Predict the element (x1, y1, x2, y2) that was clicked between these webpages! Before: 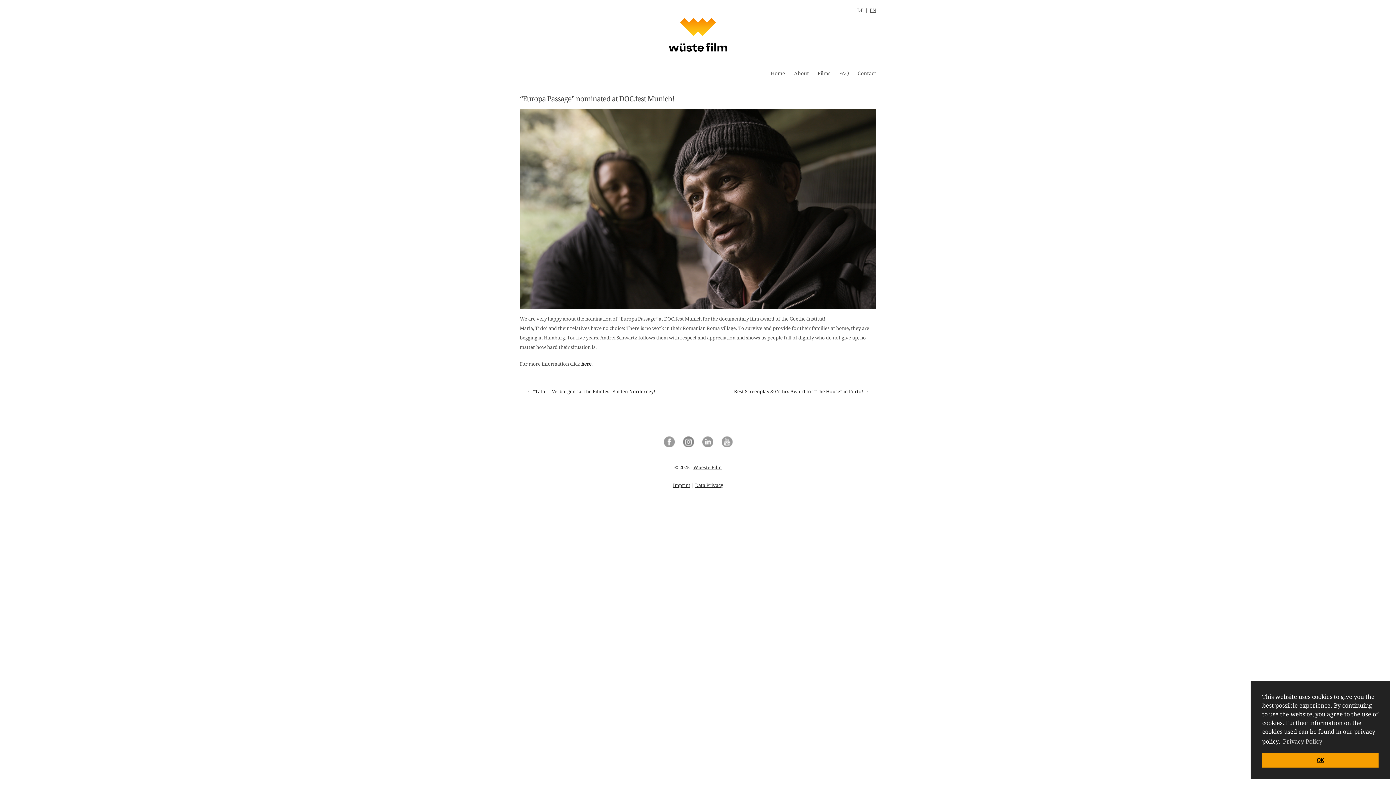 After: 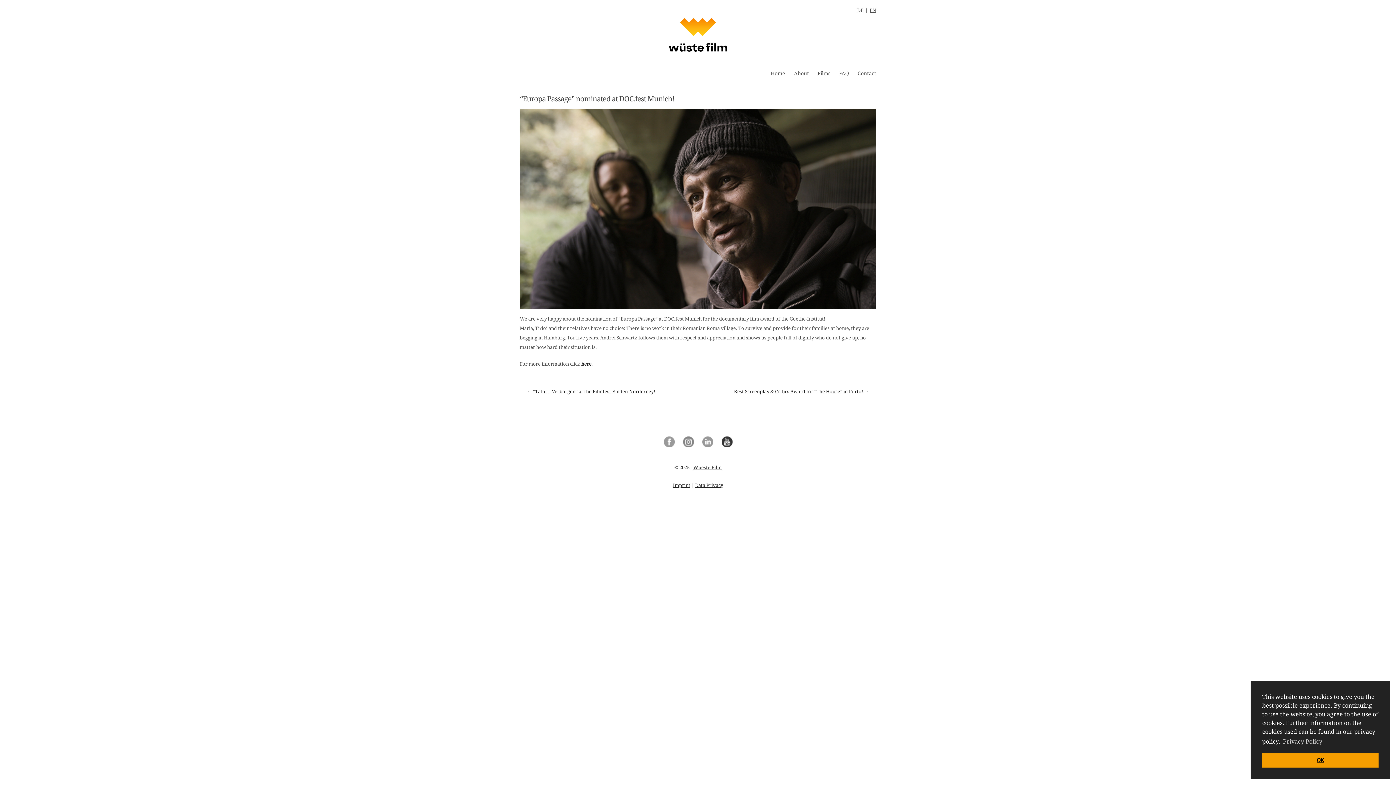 Action: bbox: (721, 443, 732, 448)